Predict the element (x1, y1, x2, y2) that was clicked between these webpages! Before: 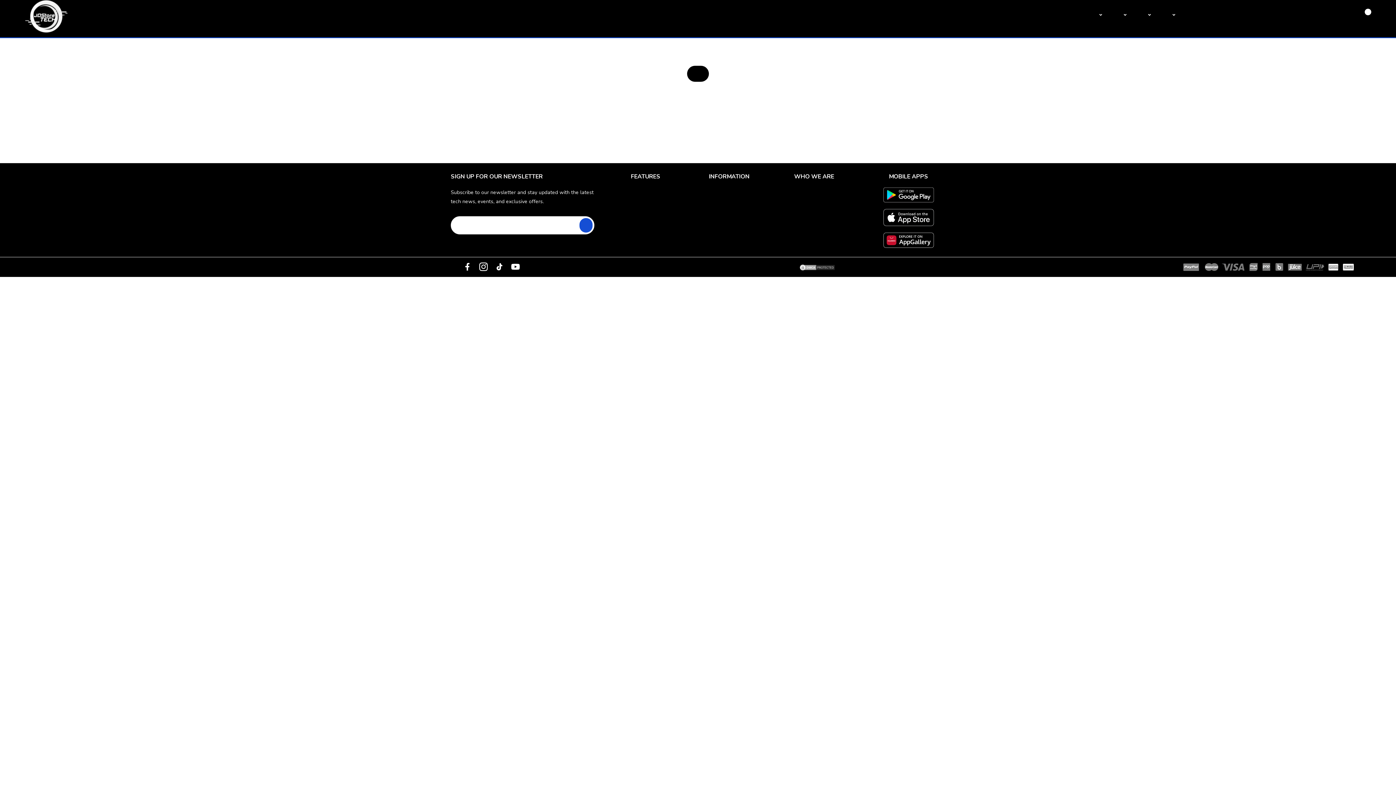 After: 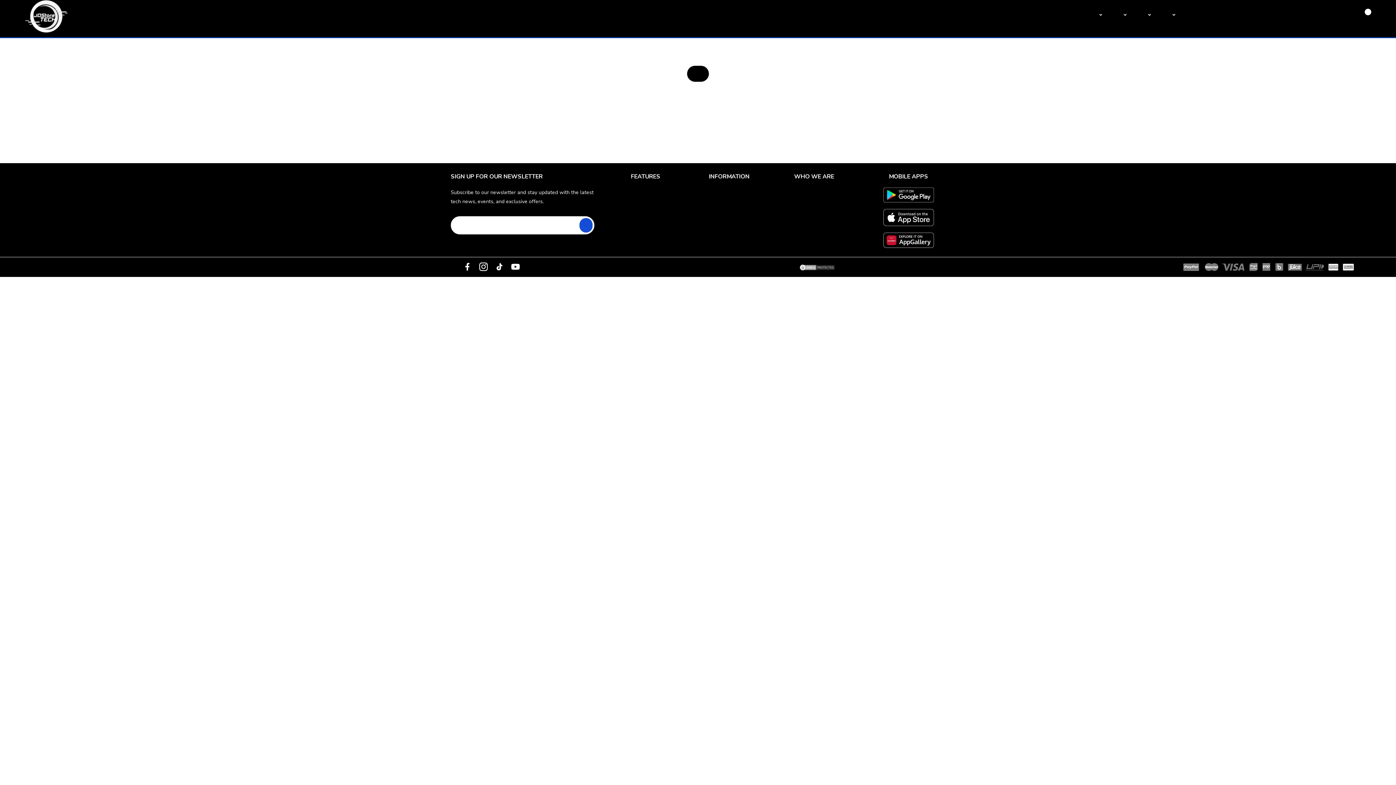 Action: bbox: (883, 232, 934, 247)